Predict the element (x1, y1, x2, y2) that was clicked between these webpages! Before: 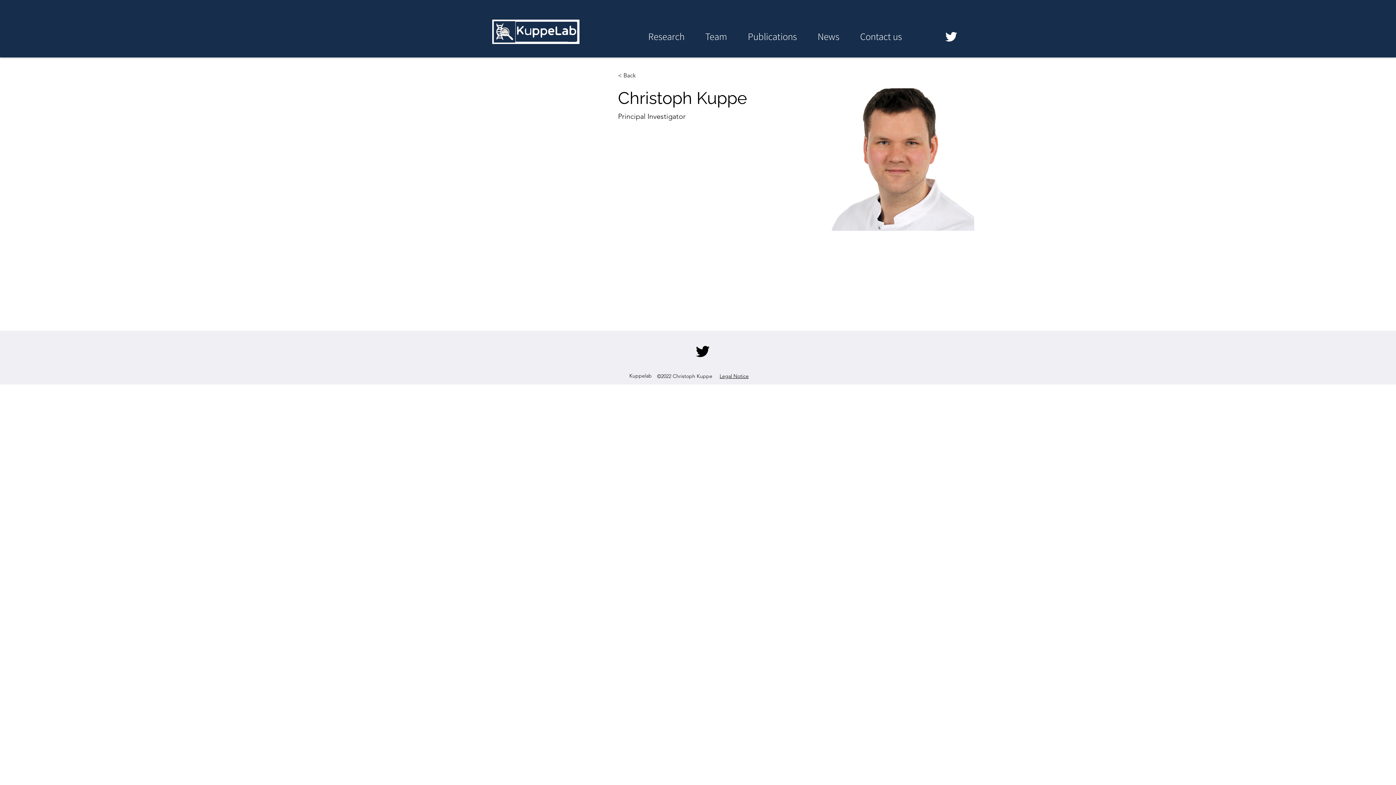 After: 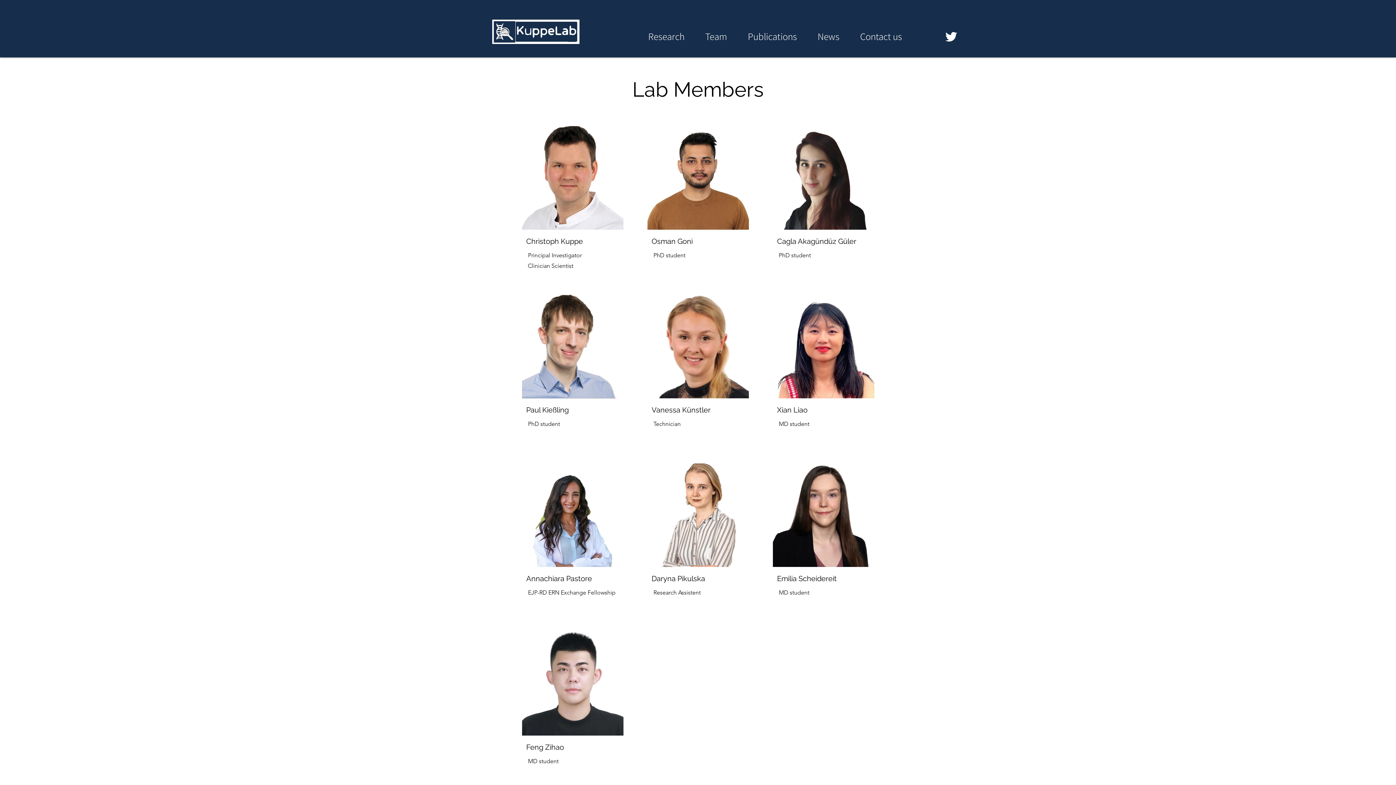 Action: bbox: (701, 27, 744, 41) label: Team